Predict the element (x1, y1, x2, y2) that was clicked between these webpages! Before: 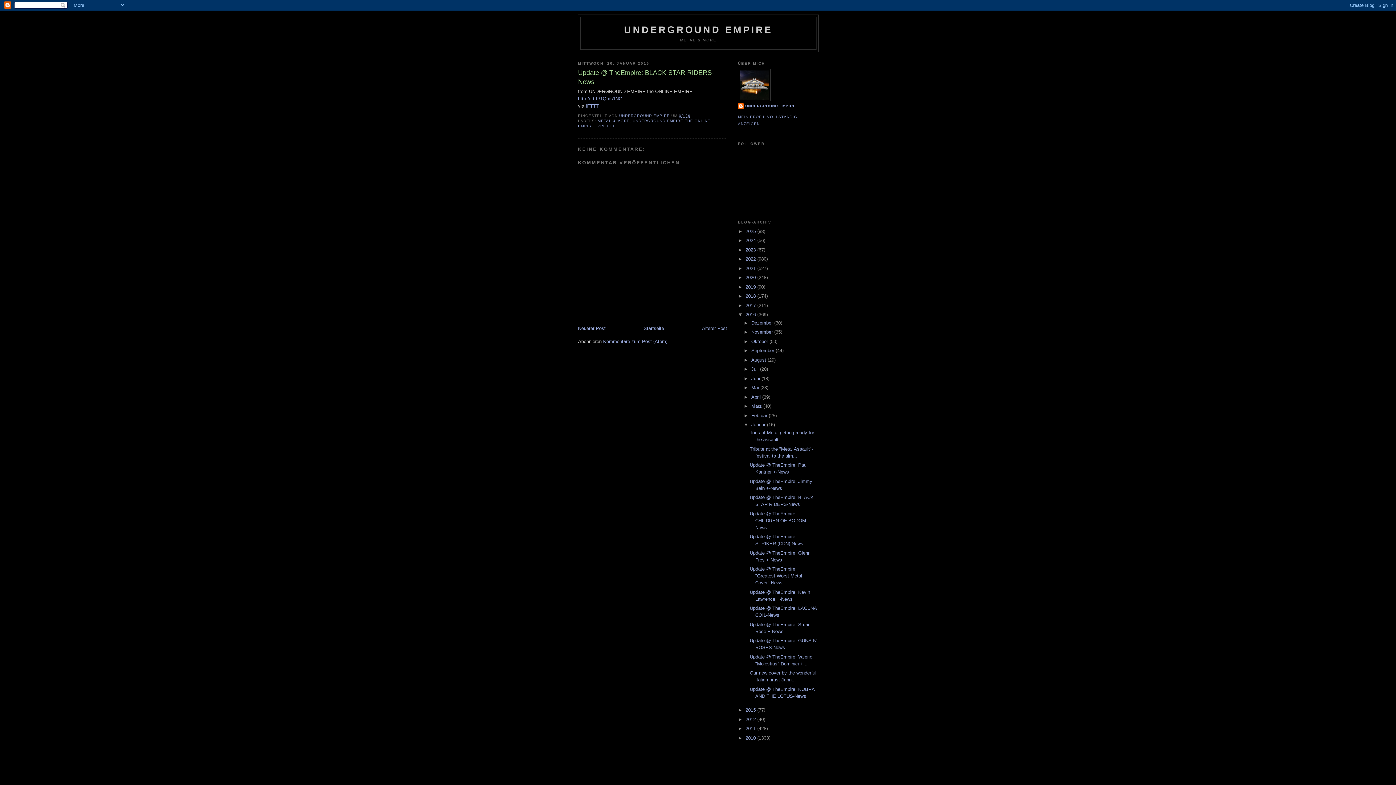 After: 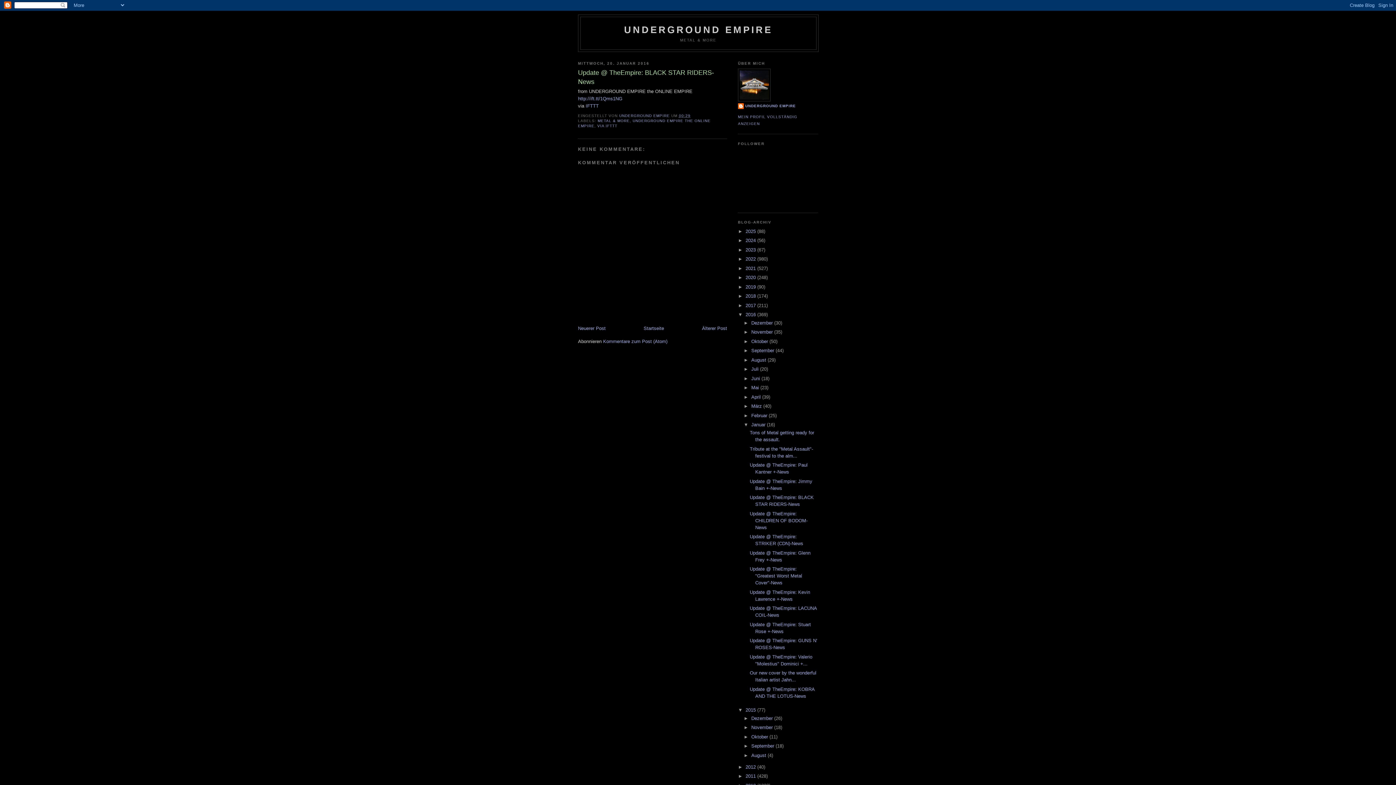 Action: label: ►   bbox: (738, 707, 745, 713)